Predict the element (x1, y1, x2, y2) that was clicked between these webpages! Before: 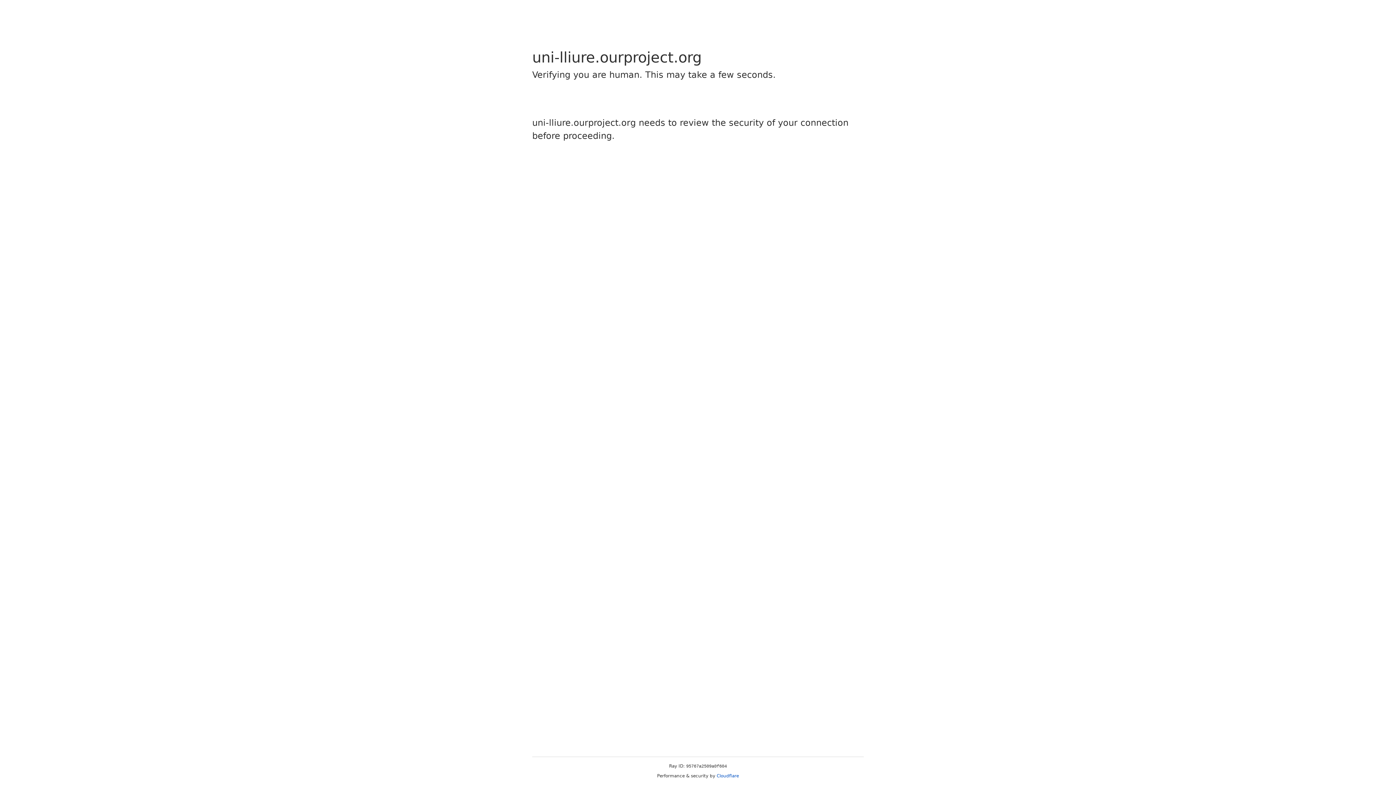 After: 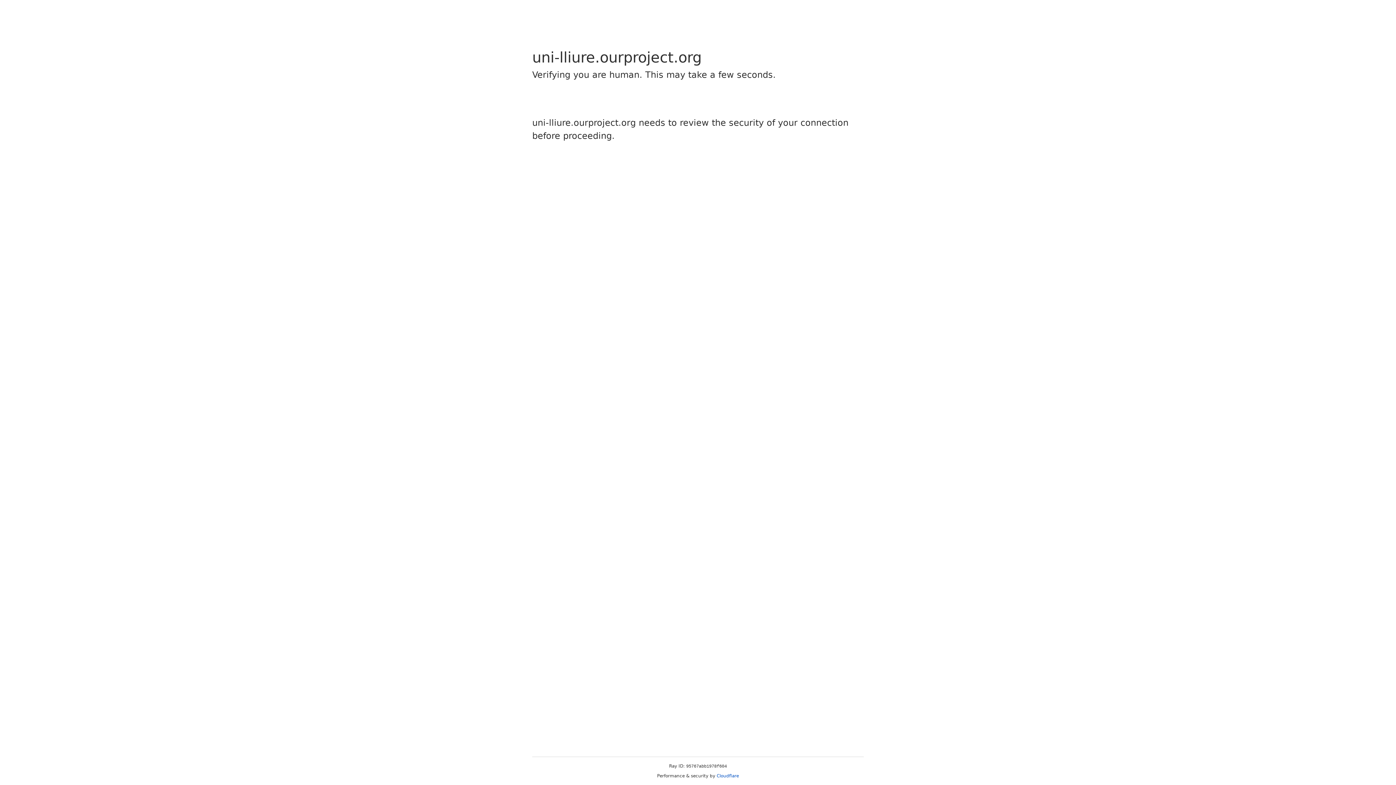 Action: label: Cloudflare bbox: (716, 773, 739, 778)